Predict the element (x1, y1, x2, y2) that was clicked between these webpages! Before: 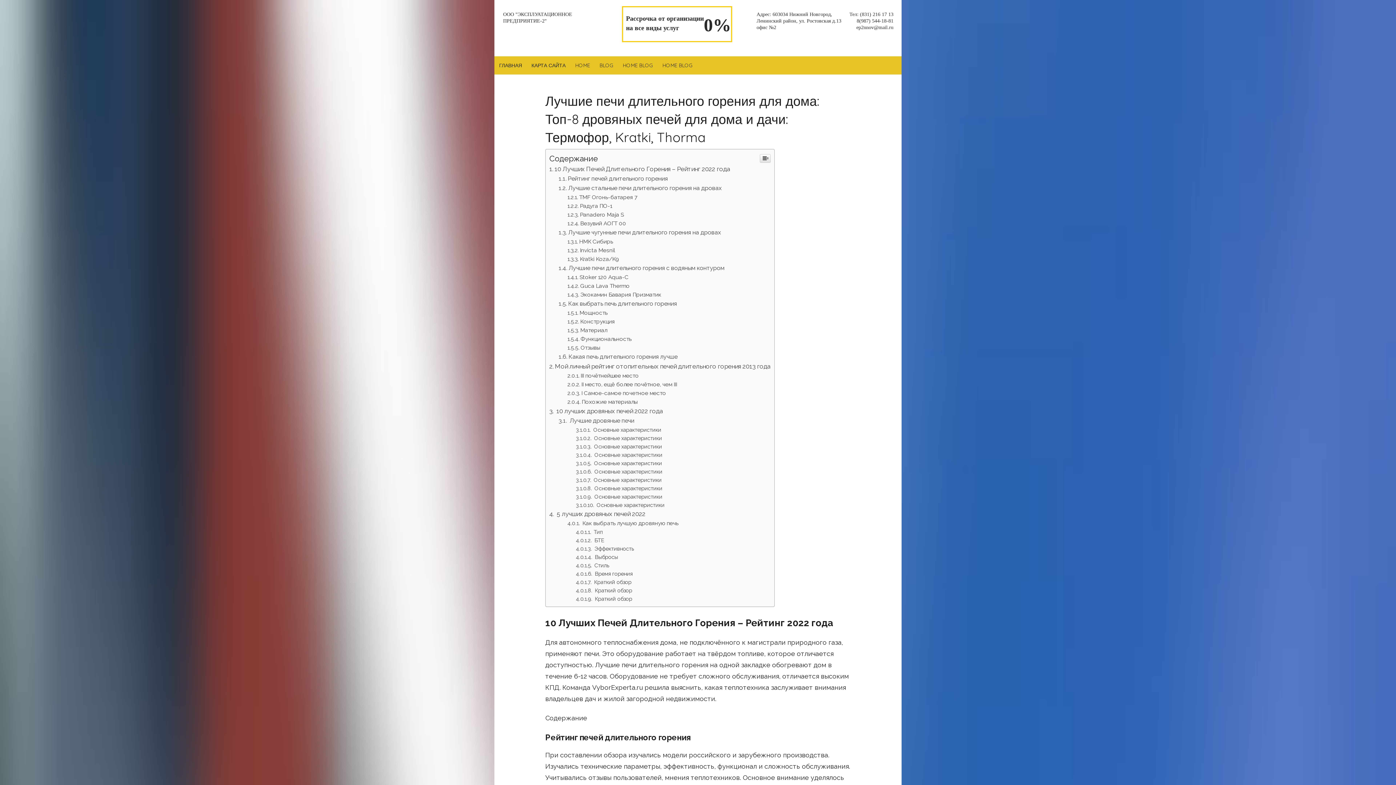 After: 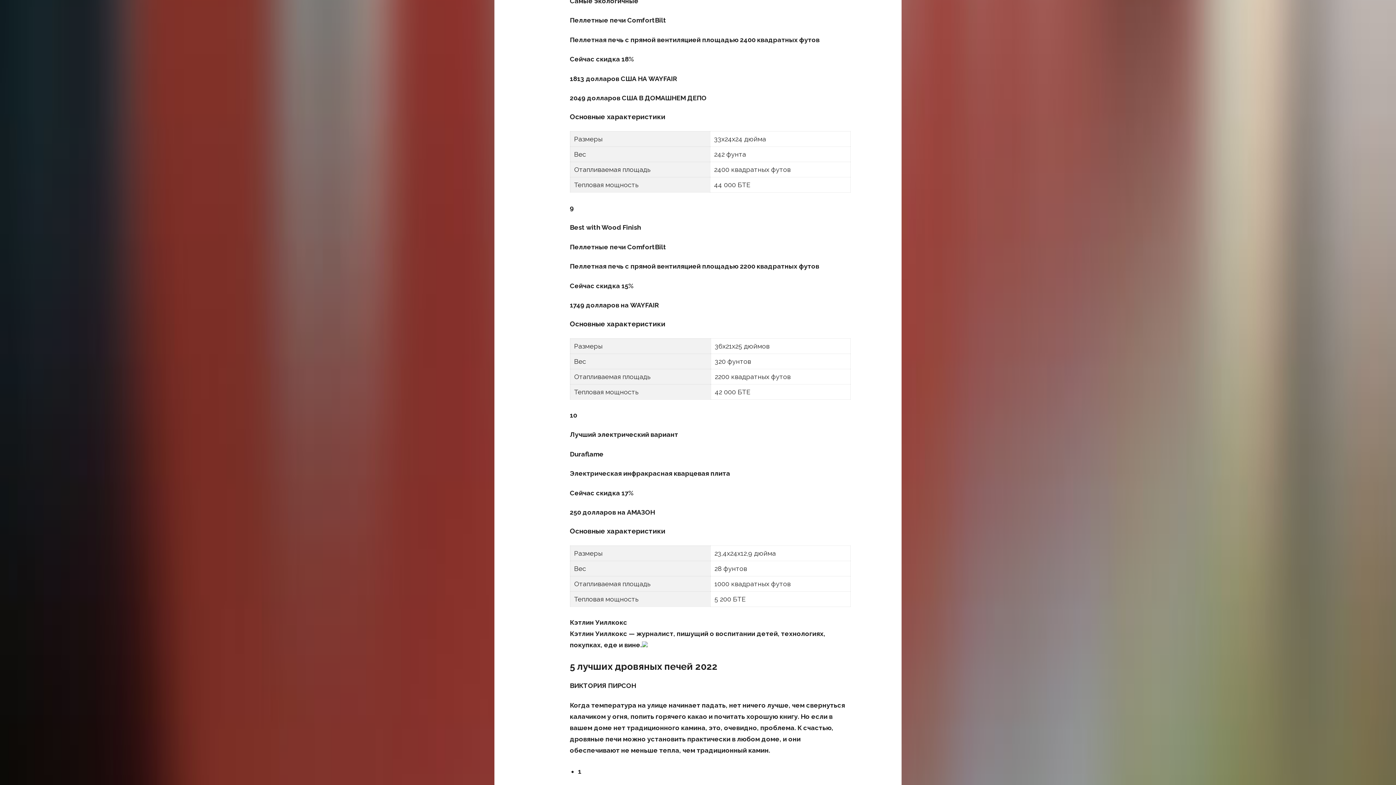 Action: bbox: (576, 493, 662, 500) label:  Основные характеристики